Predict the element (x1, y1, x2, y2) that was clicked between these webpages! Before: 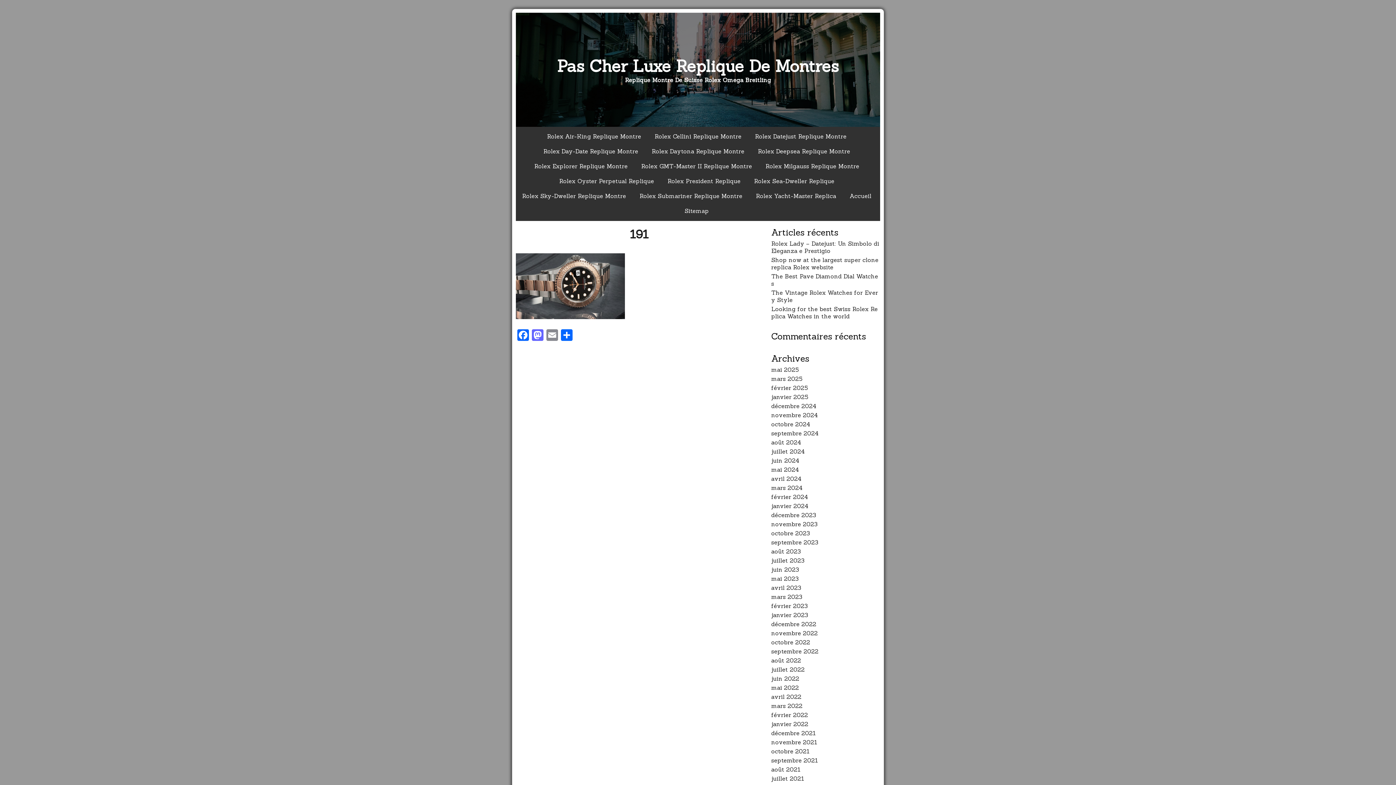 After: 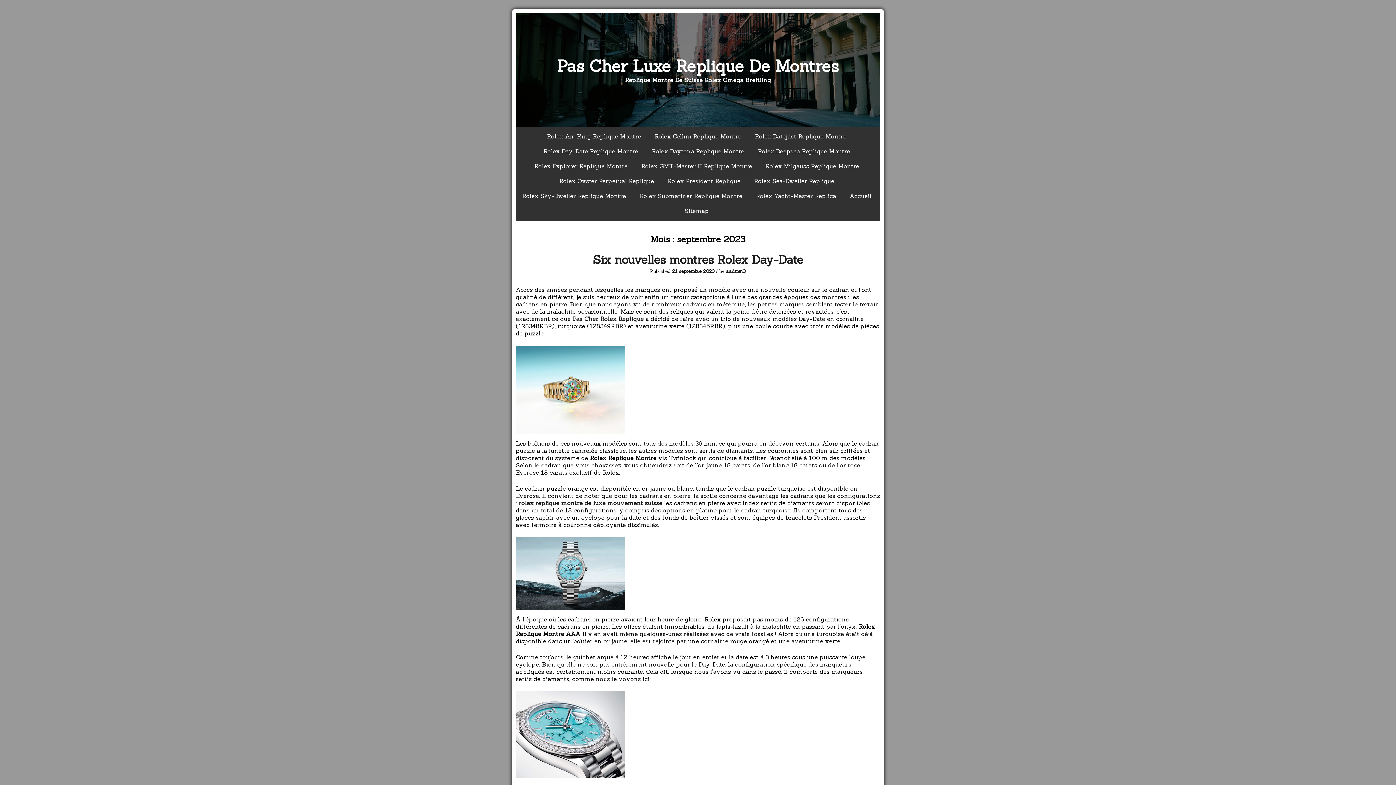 Action: bbox: (771, 538, 818, 546) label: septembre 2023